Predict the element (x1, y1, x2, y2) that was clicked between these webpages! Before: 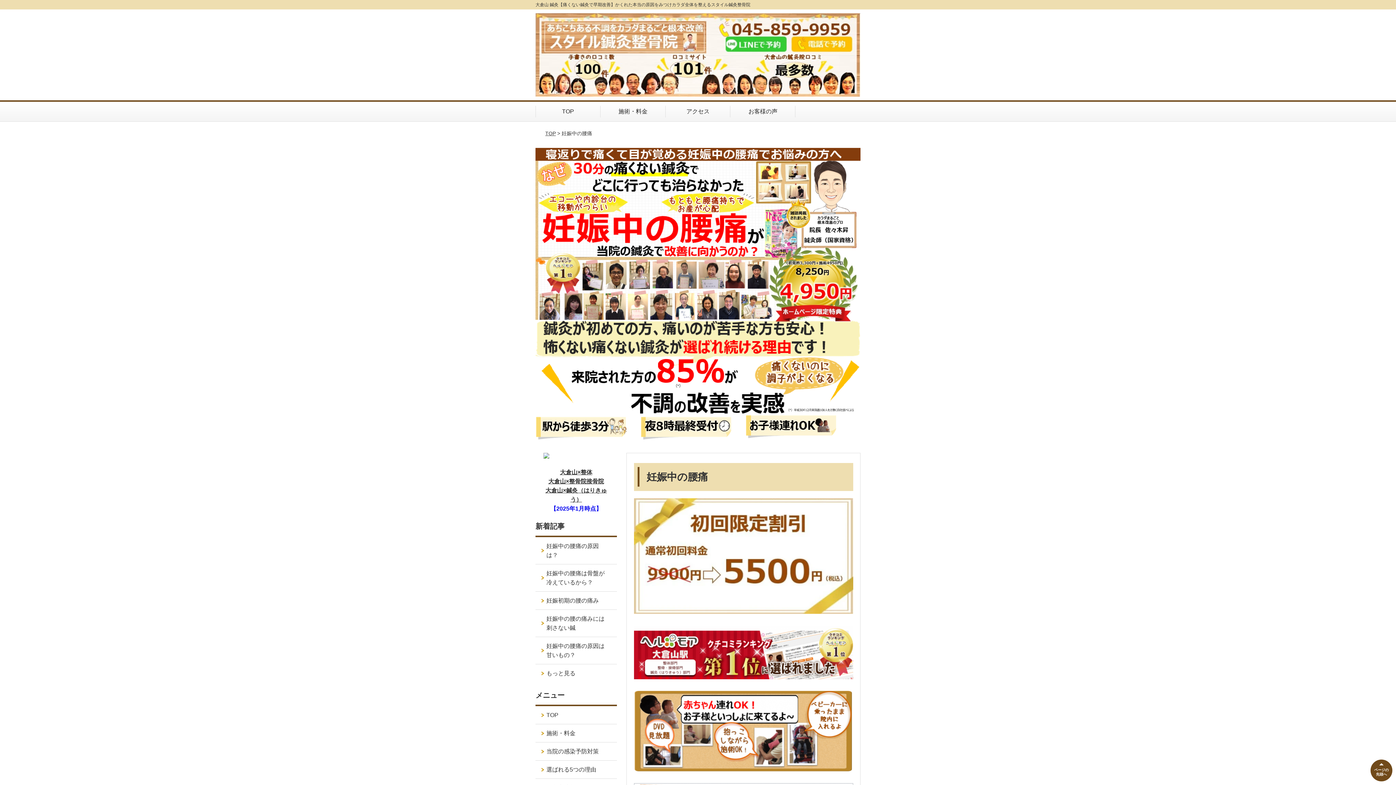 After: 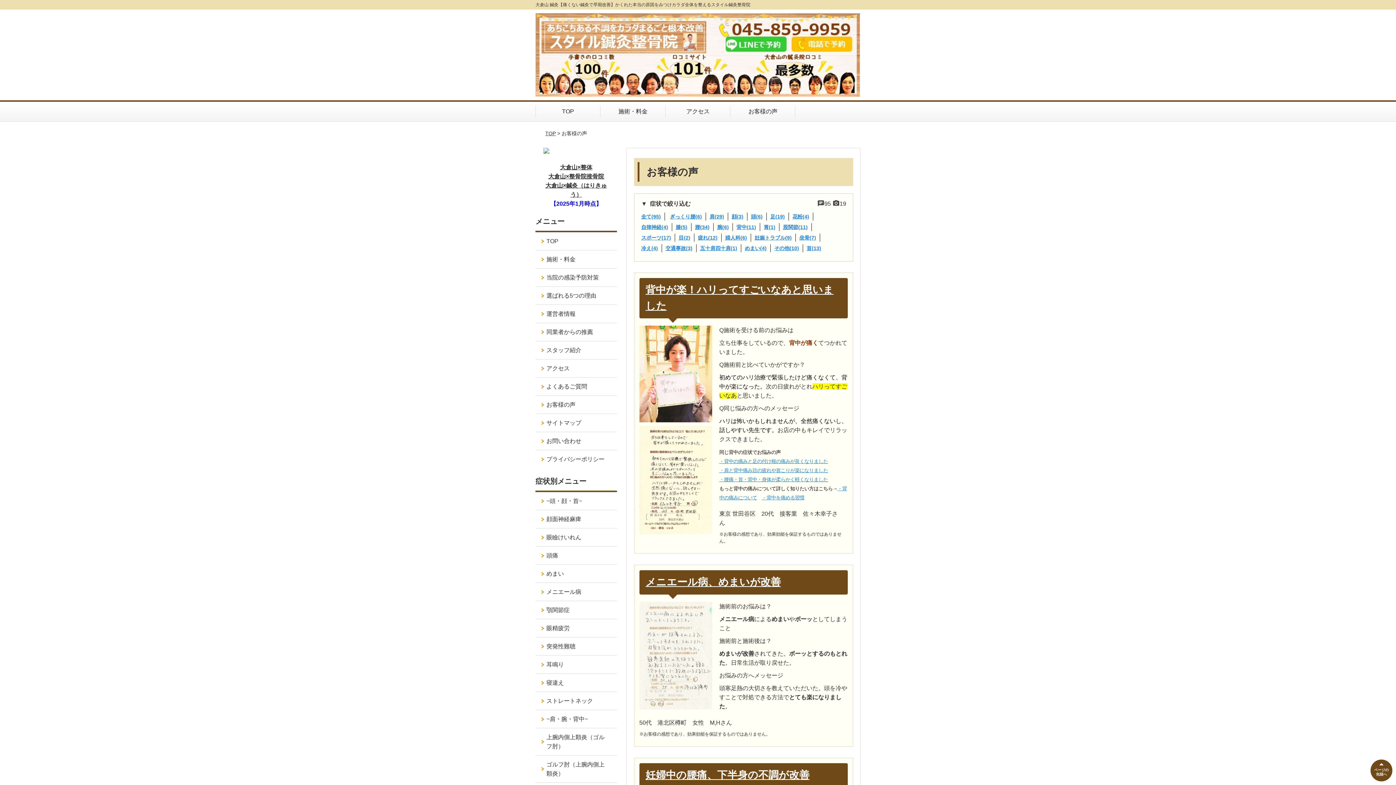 Action: label: お客様の声 bbox: (730, 101, 795, 121)